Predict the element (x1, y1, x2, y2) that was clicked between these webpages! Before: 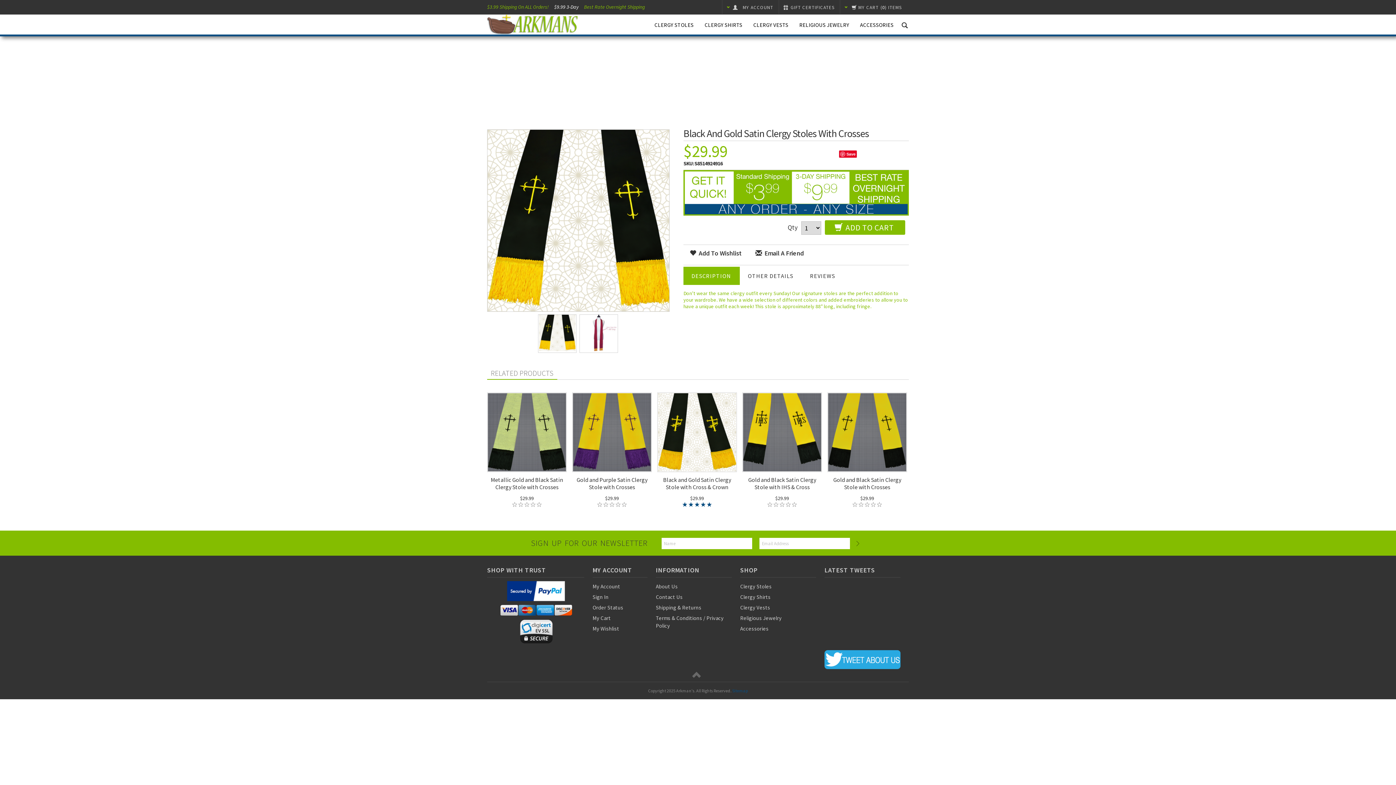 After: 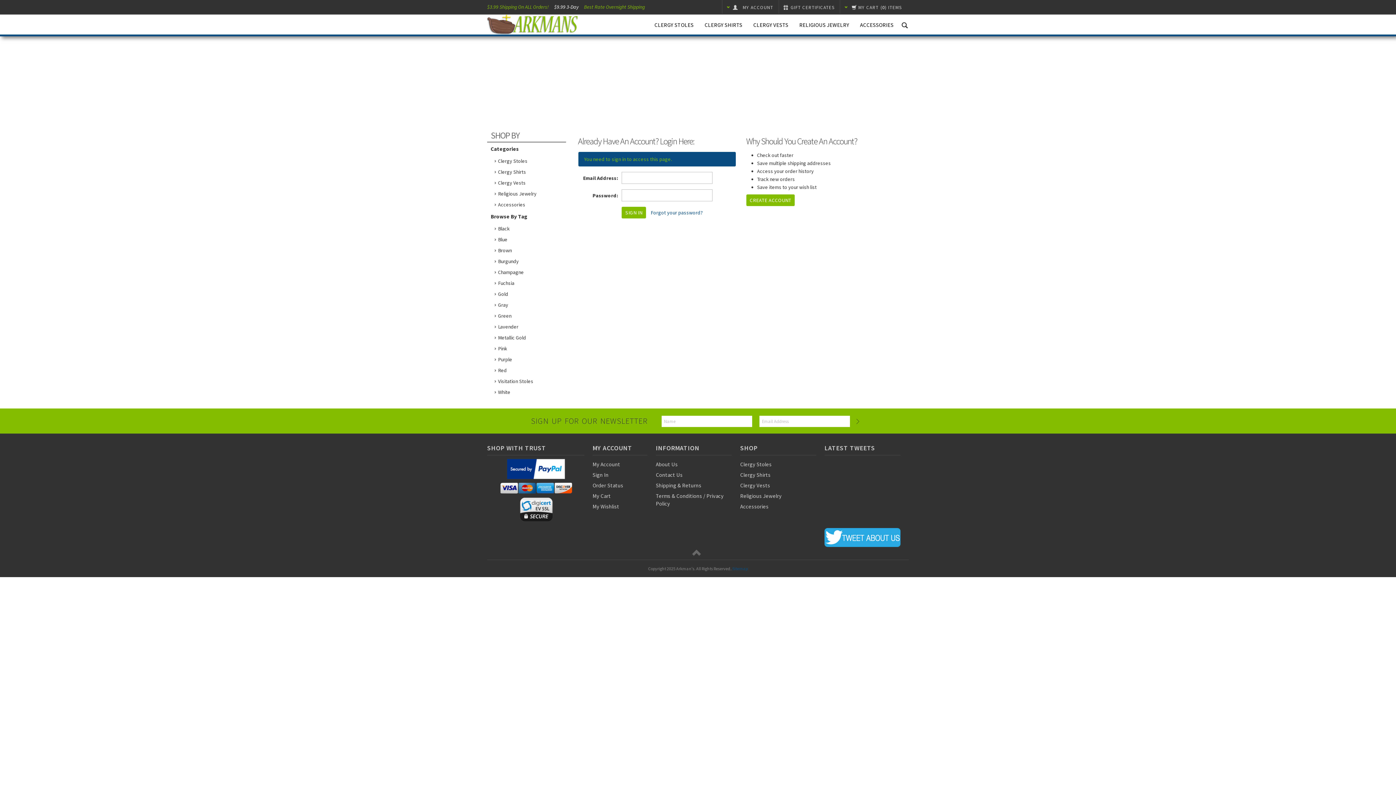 Action: label: Order Status bbox: (592, 602, 647, 612)